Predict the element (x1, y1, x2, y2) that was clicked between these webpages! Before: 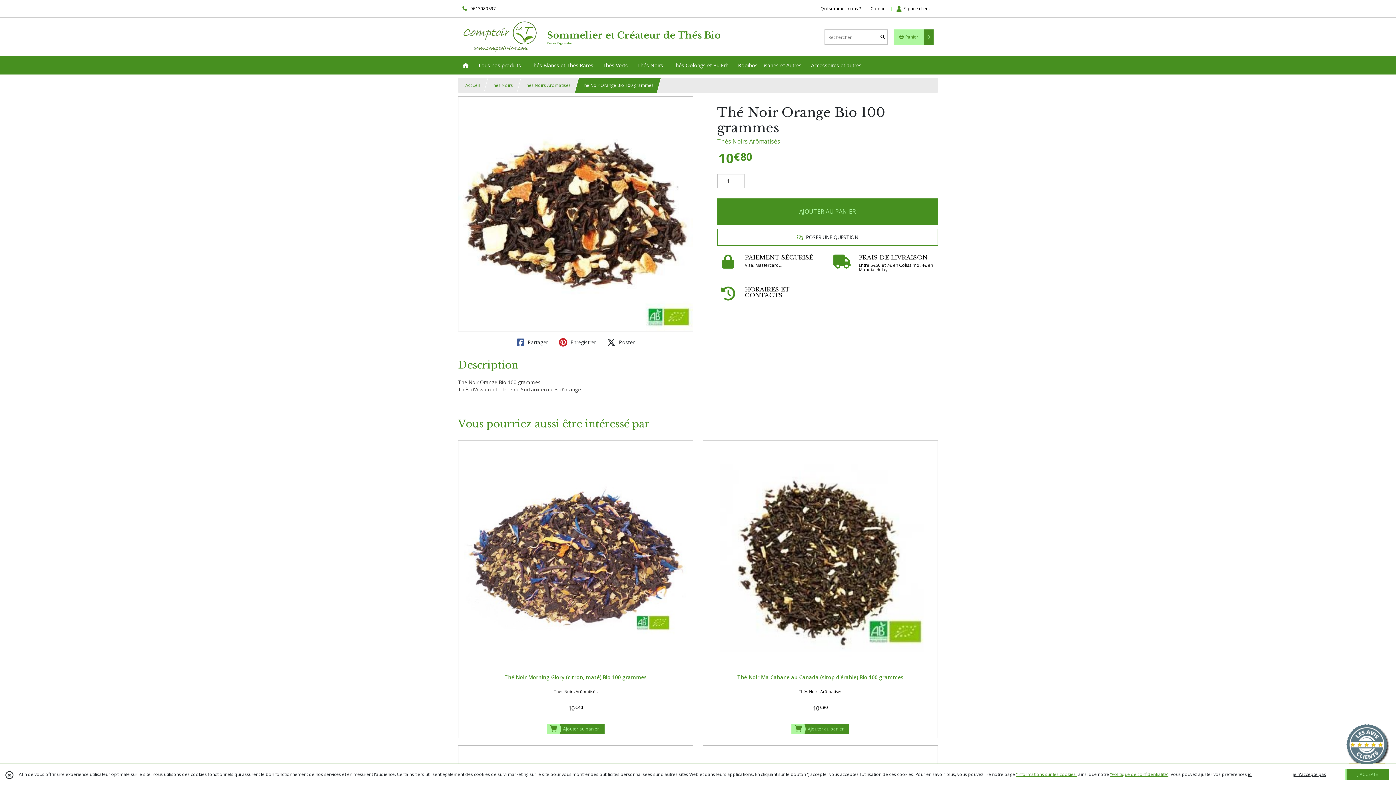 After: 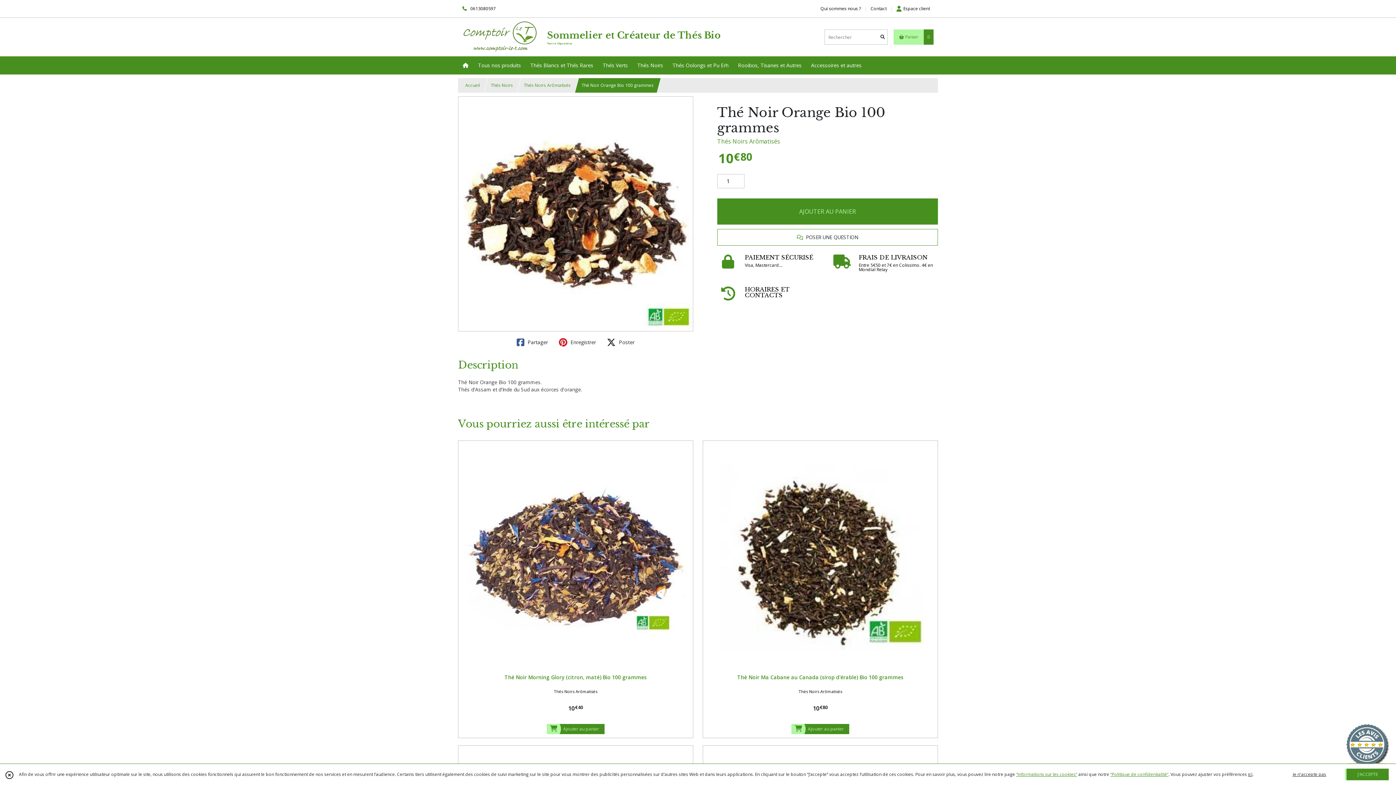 Action: label:  Poster bbox: (605, 336, 636, 348)